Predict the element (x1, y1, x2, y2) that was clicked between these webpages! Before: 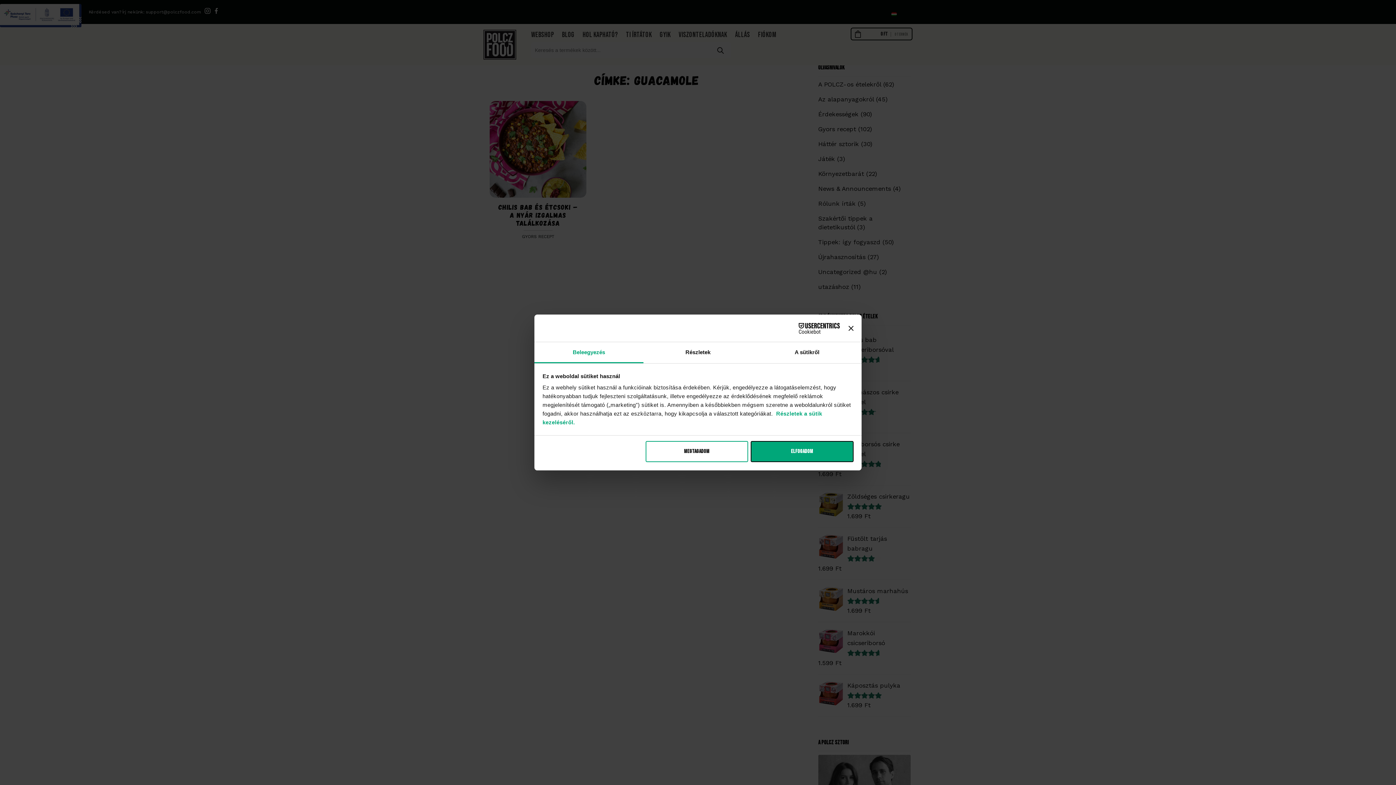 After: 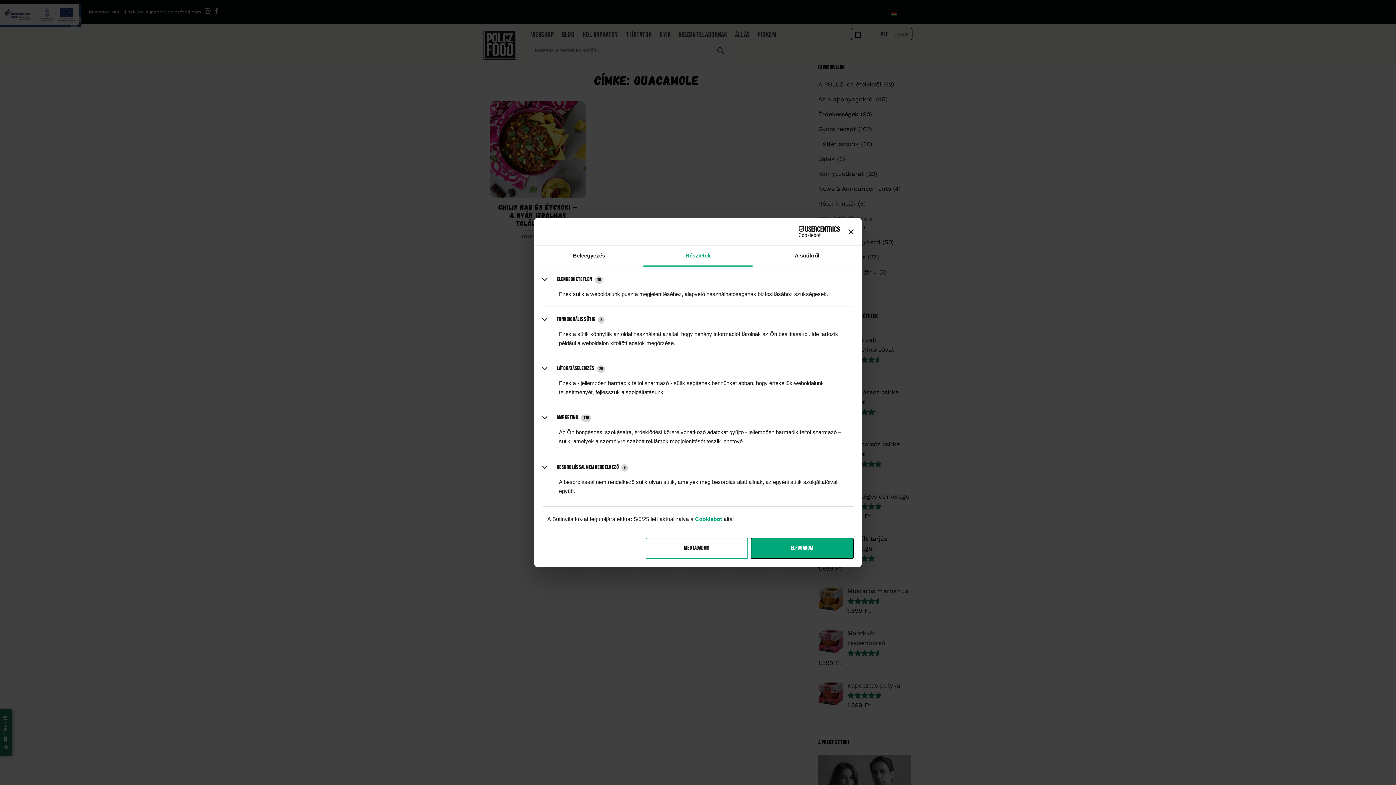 Action: label: Részletek bbox: (643, 342, 752, 363)